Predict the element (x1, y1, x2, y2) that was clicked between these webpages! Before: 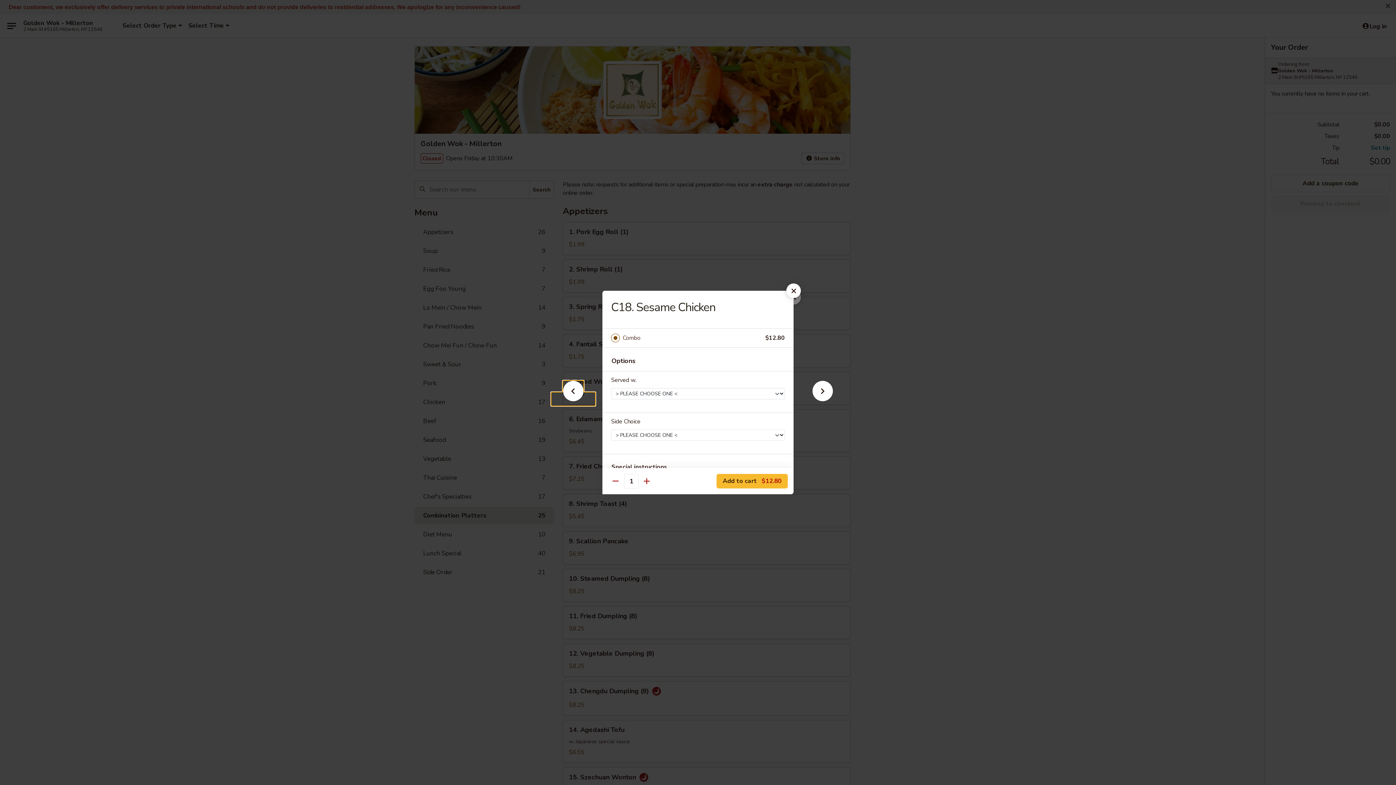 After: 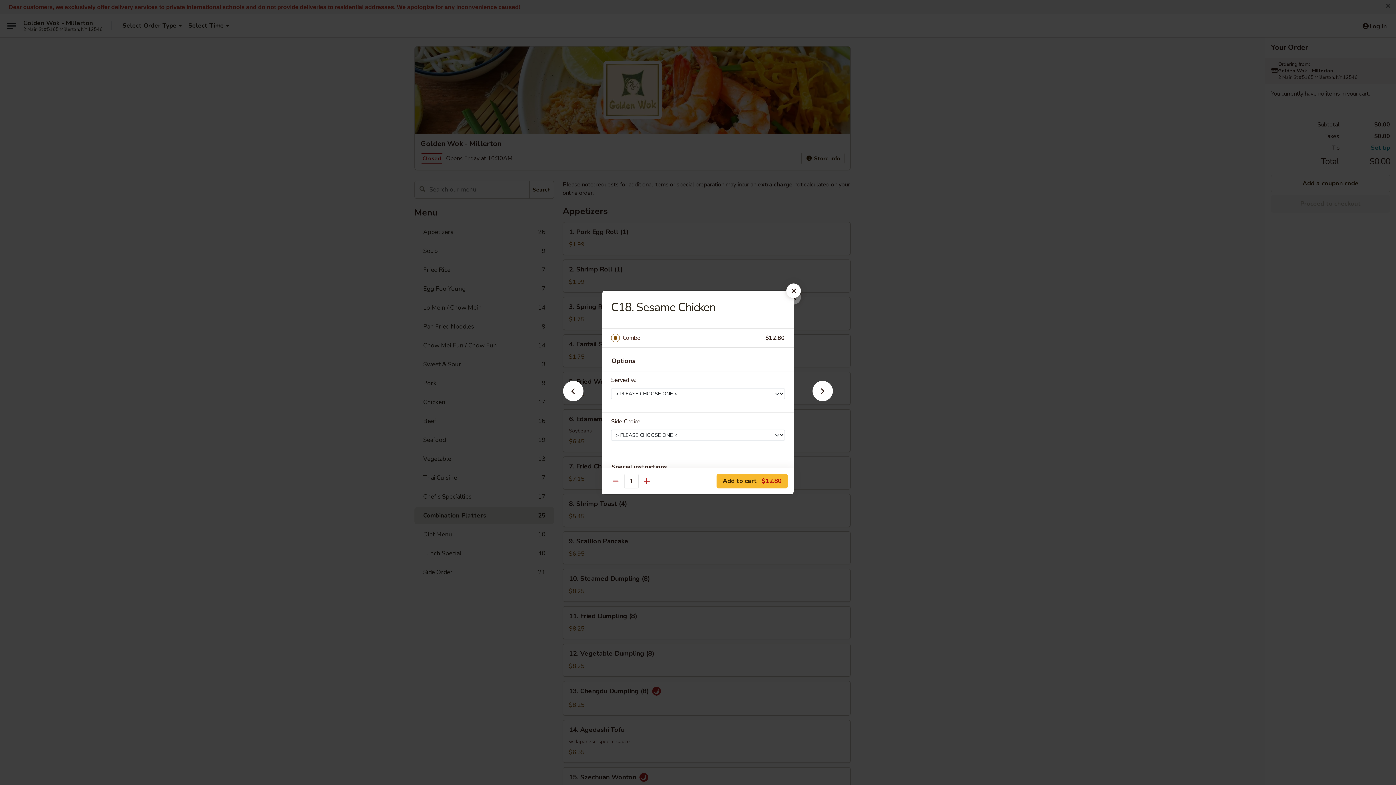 Action: label: Combo bbox: (622, 333, 765, 343)